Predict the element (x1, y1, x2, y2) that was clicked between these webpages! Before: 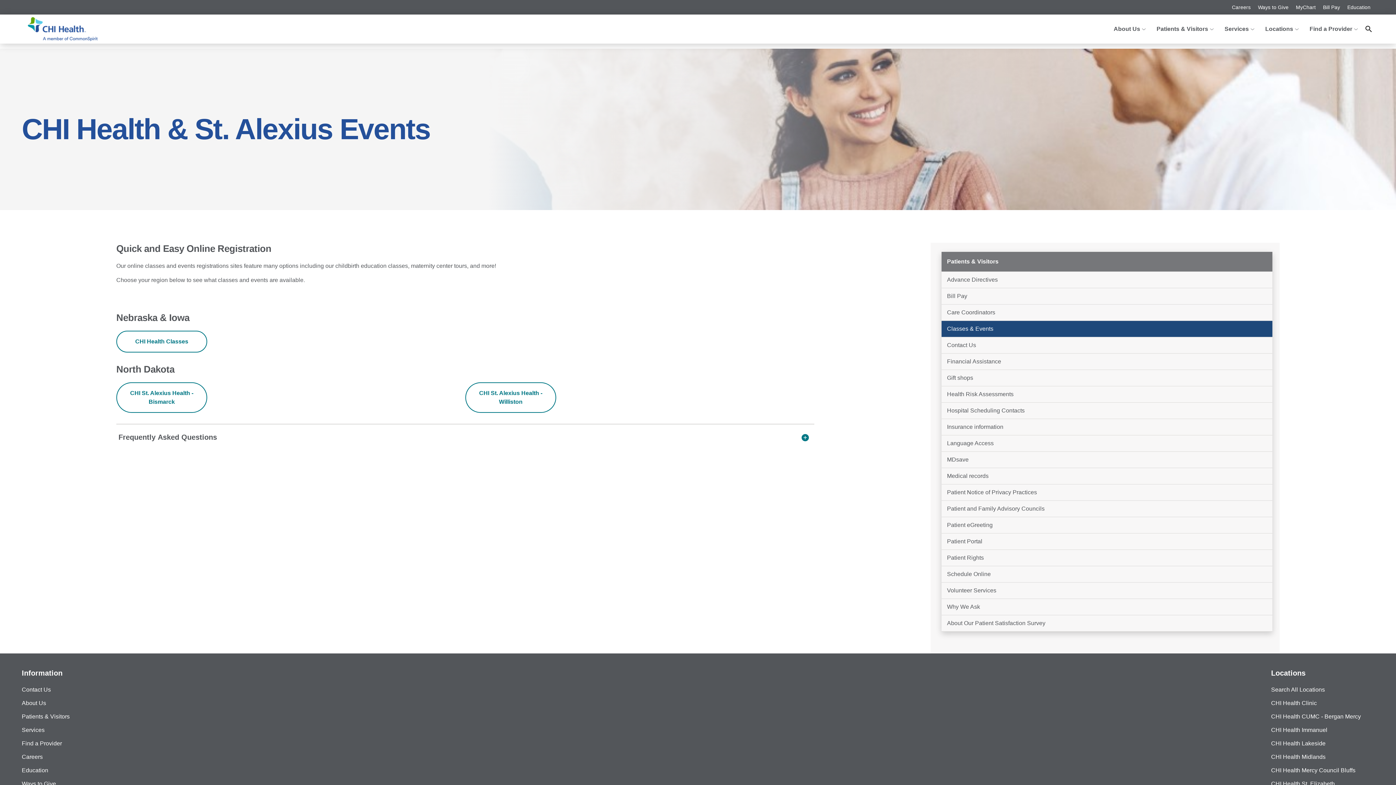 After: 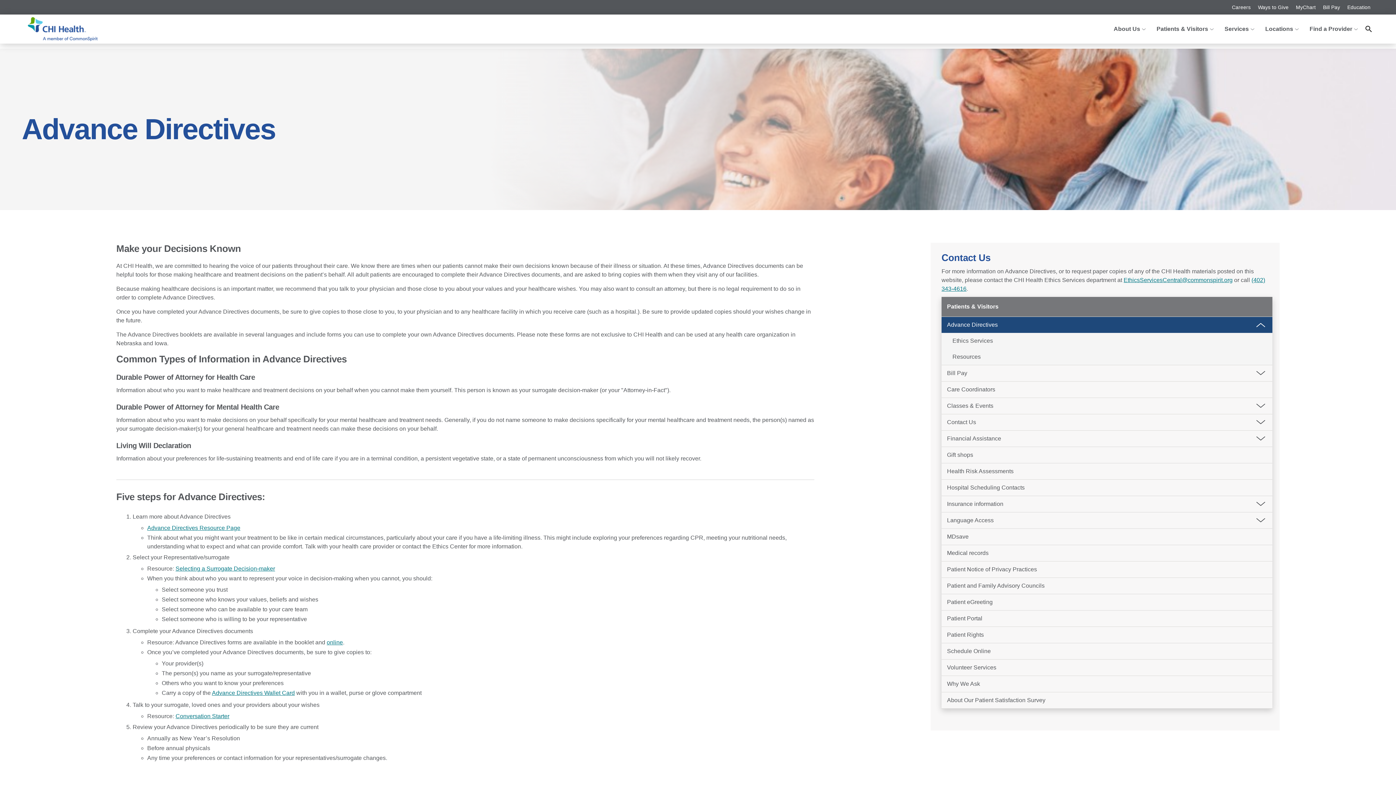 Action: label: Advance Directives bbox: (941, 272, 1272, 288)